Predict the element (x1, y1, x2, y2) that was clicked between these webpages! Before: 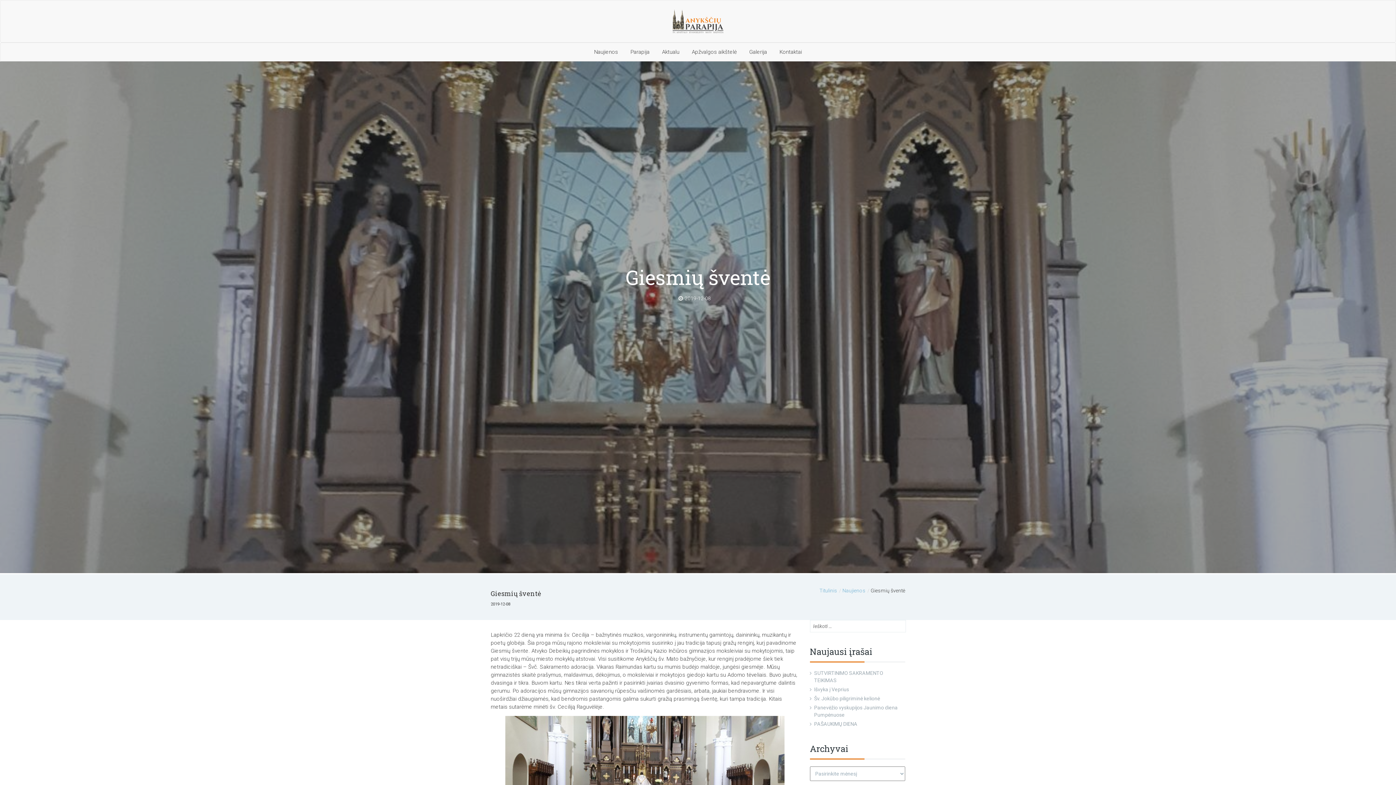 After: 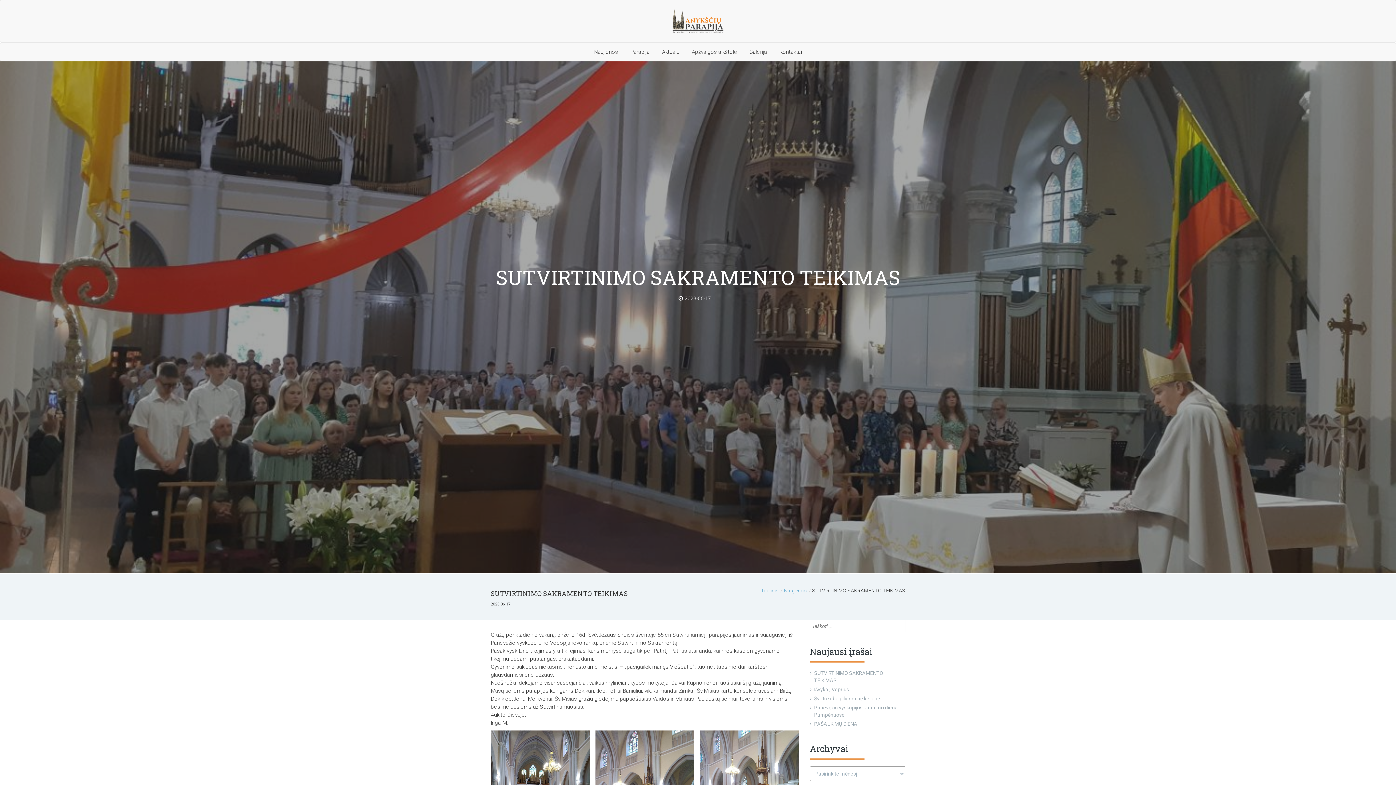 Action: label: SUTVIRTINIMO SAKRAMENTO TEIKIMAS bbox: (814, 669, 905, 684)